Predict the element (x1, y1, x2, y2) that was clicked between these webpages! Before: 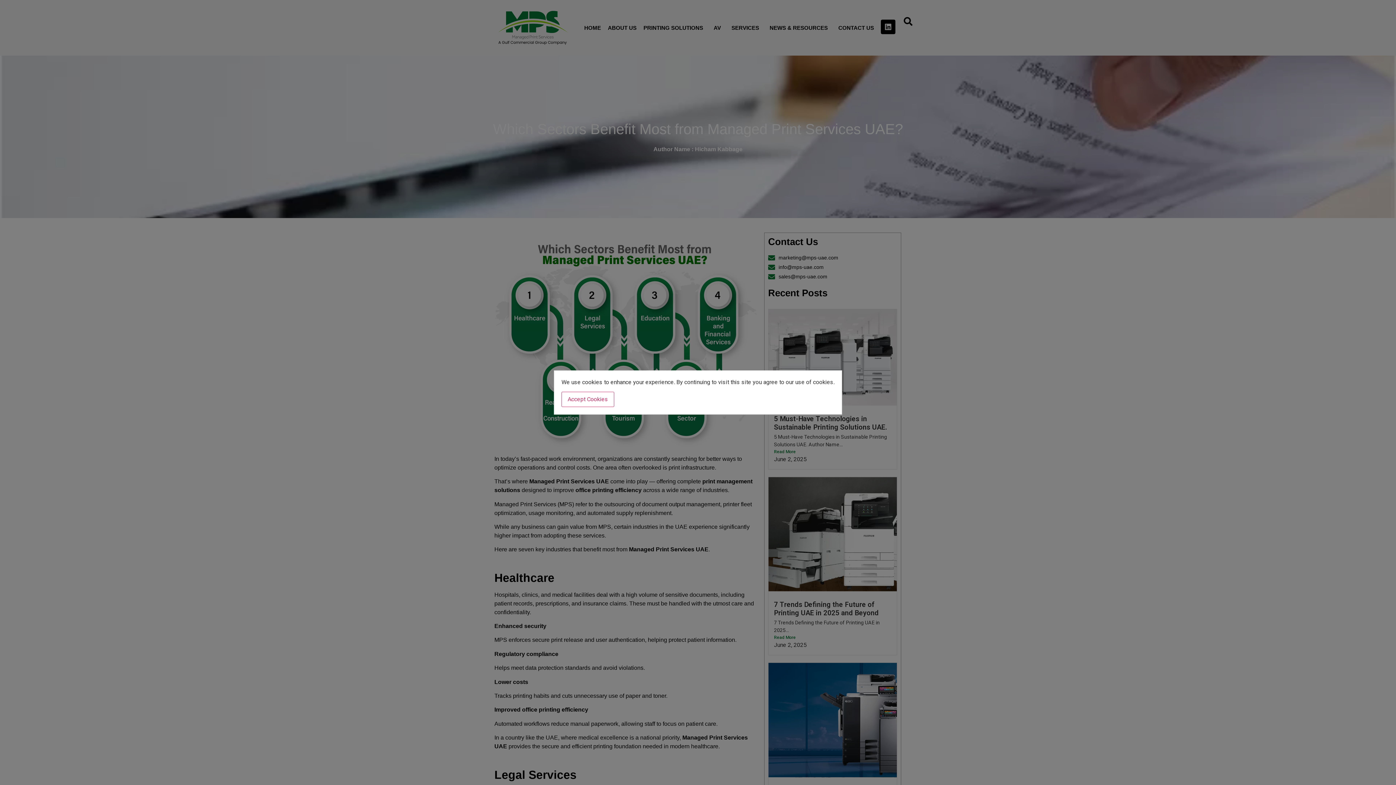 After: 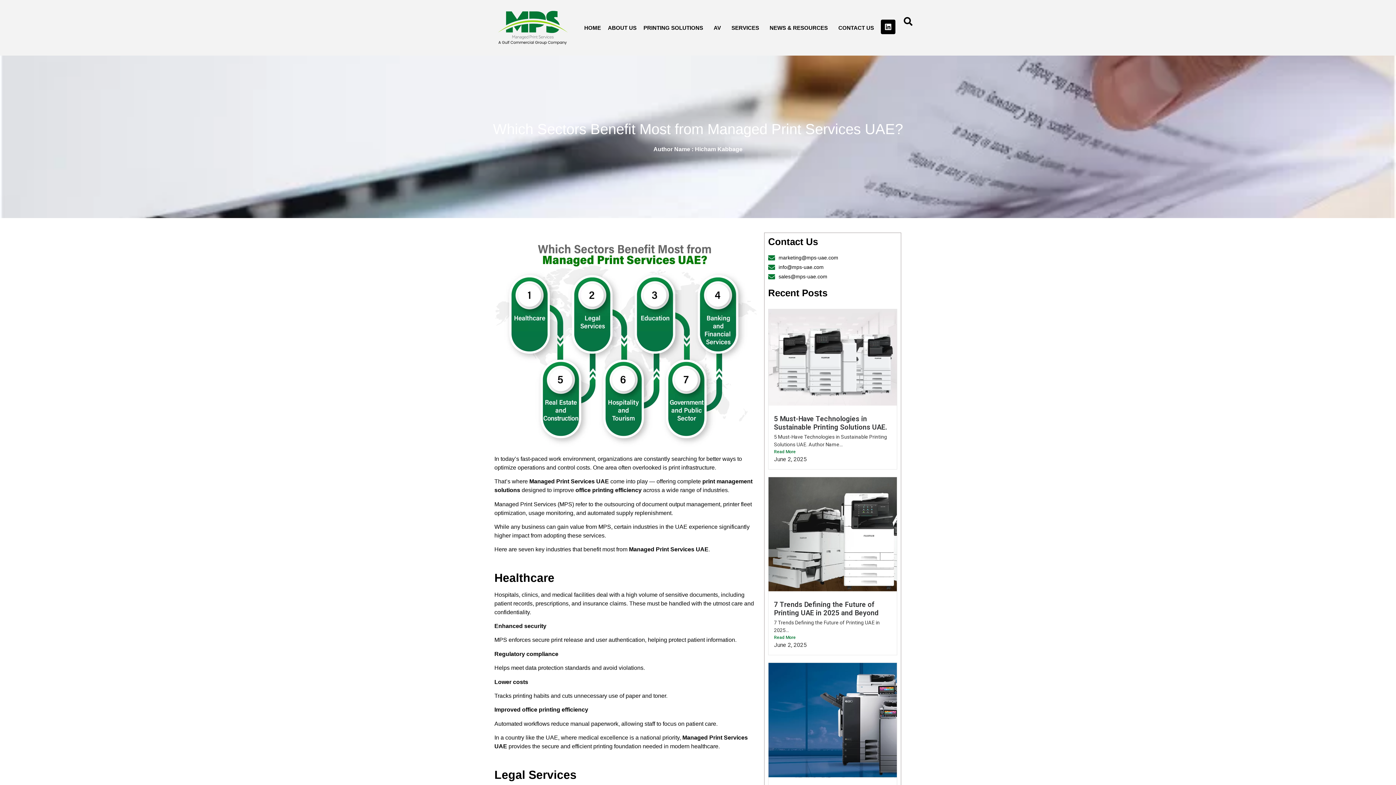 Action: bbox: (561, 392, 614, 407) label: Accept Cookies